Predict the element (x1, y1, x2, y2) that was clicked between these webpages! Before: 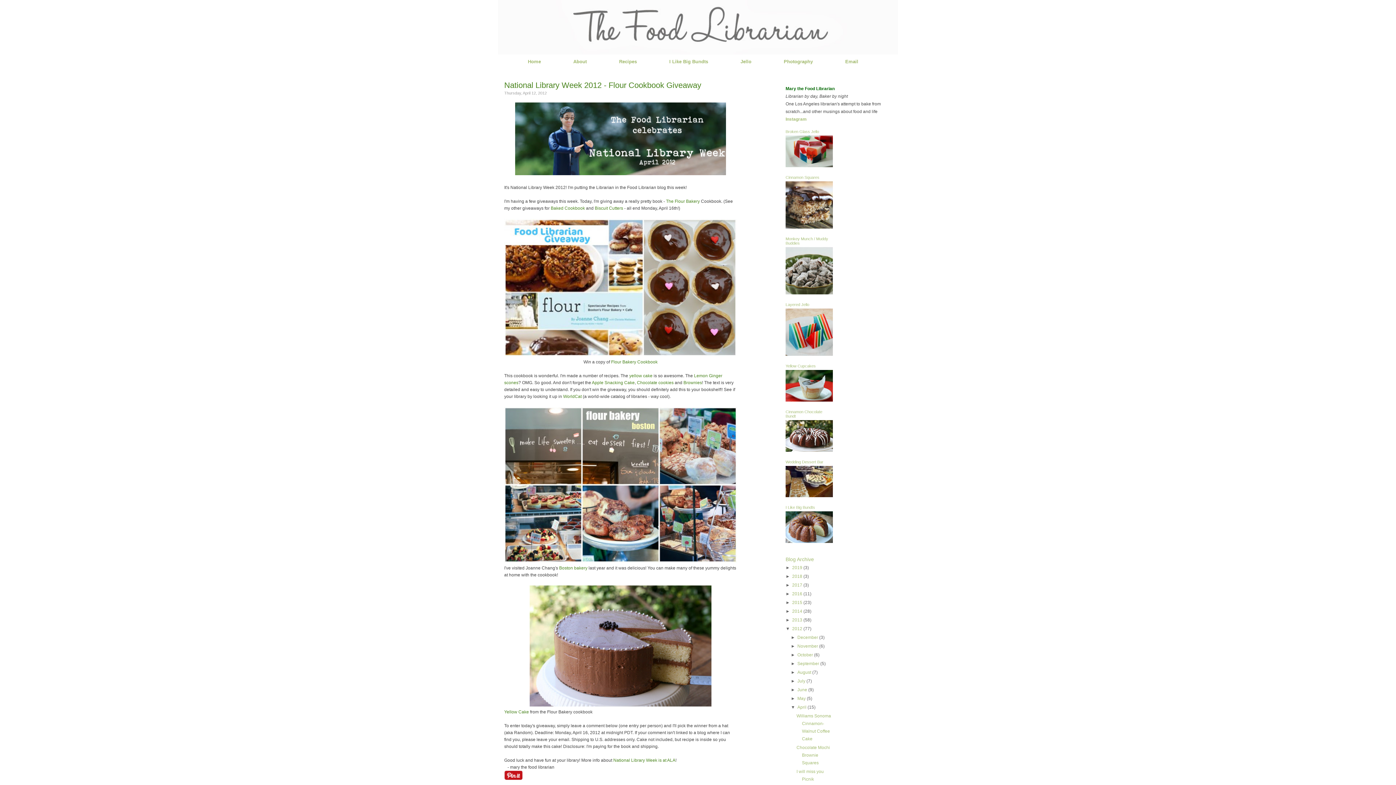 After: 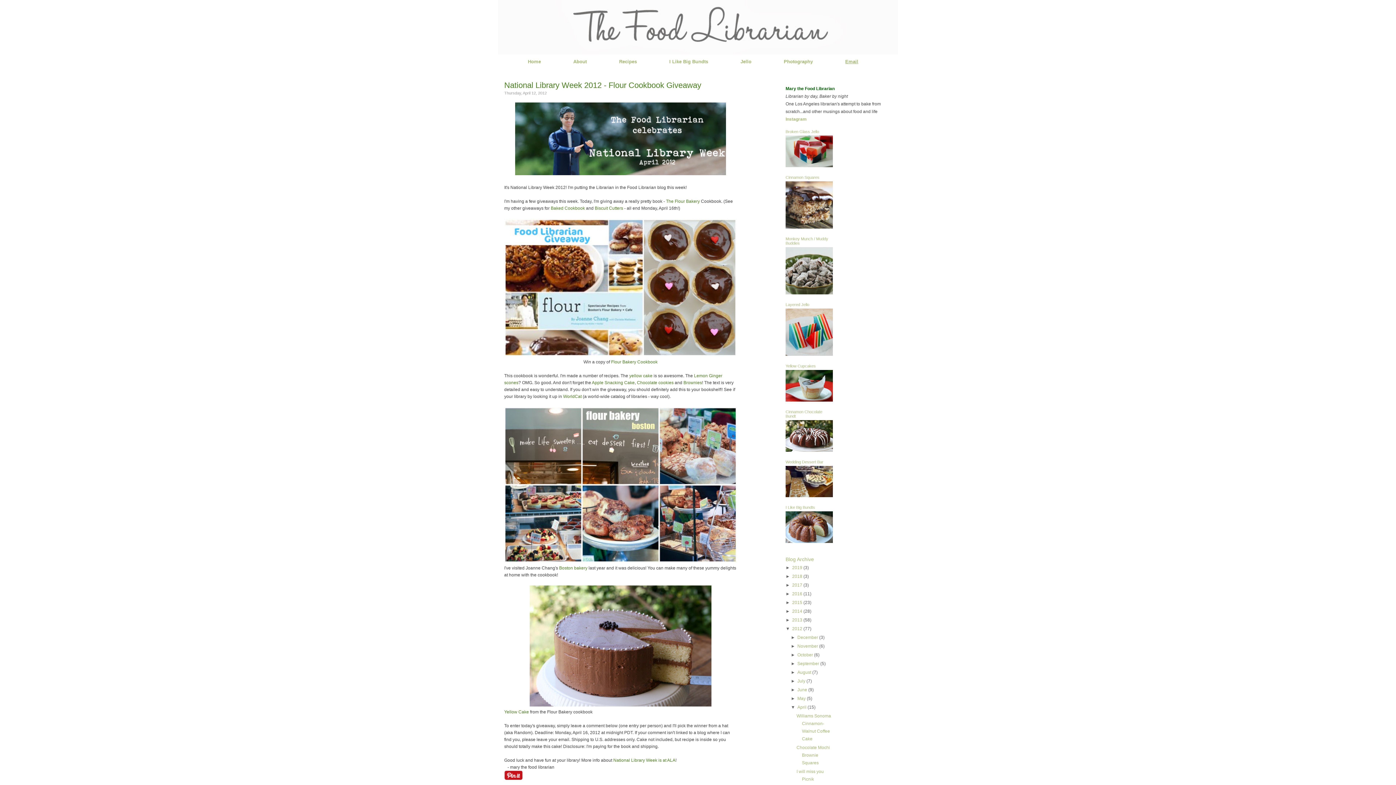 Action: bbox: (842, 54, 861, 65) label: Email